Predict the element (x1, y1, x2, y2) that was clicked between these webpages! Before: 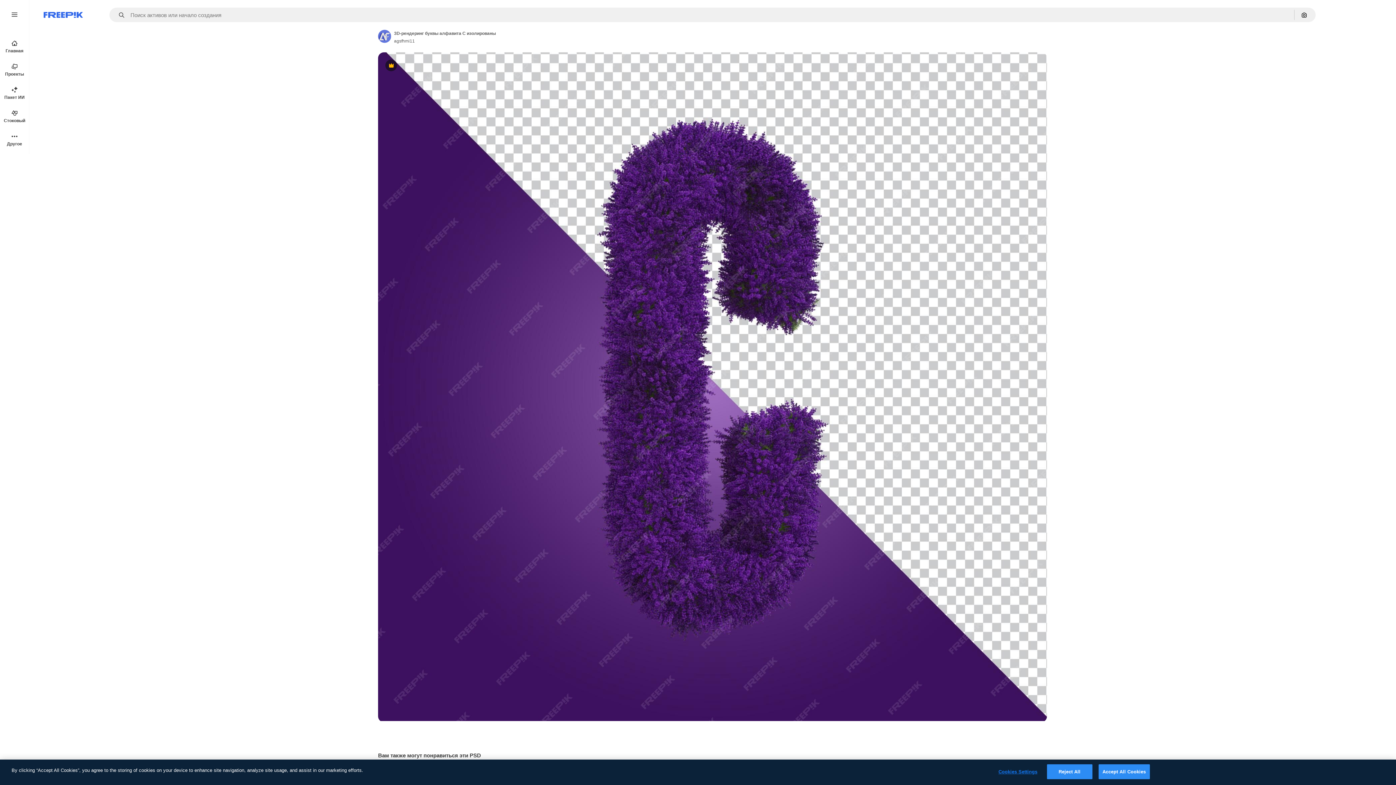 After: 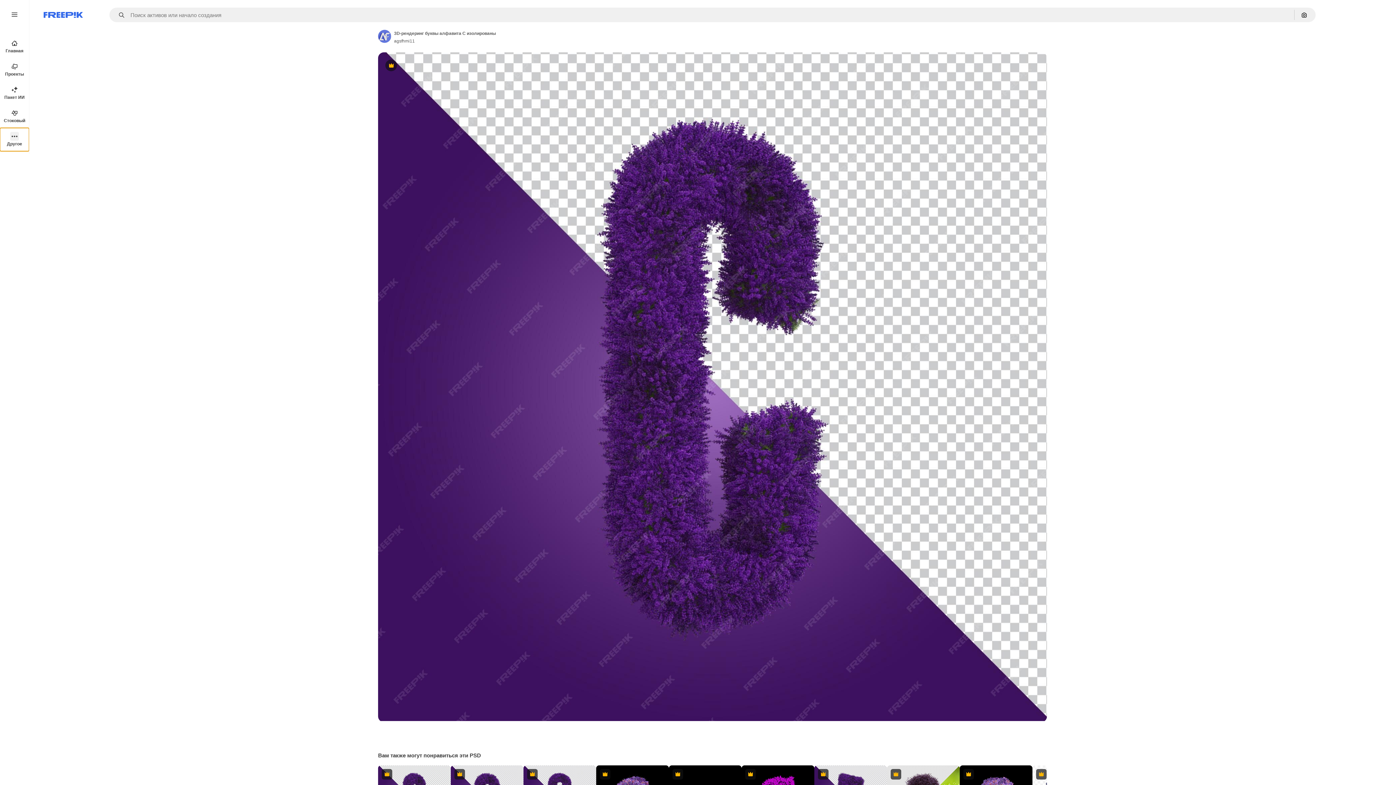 Action: label: Другое bbox: (0, 128, 29, 151)